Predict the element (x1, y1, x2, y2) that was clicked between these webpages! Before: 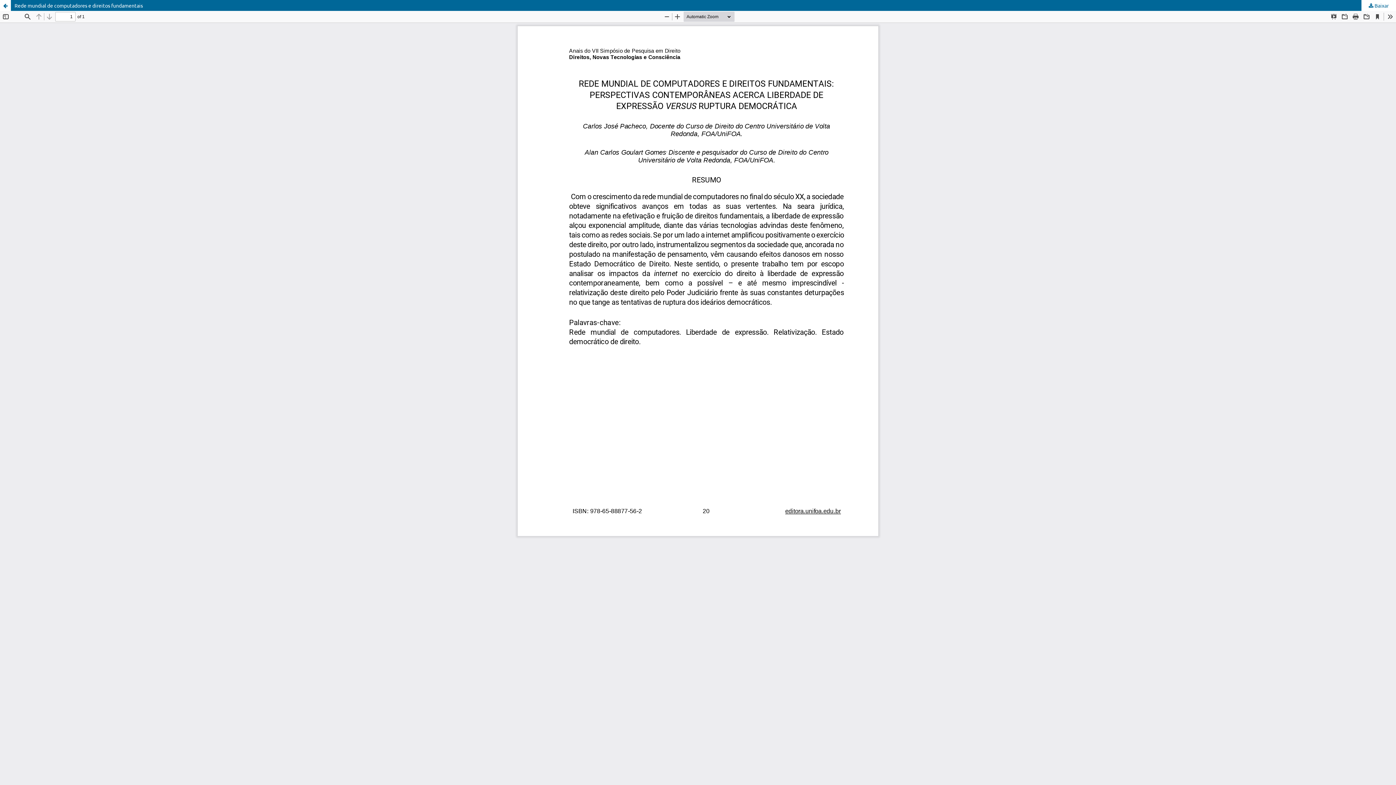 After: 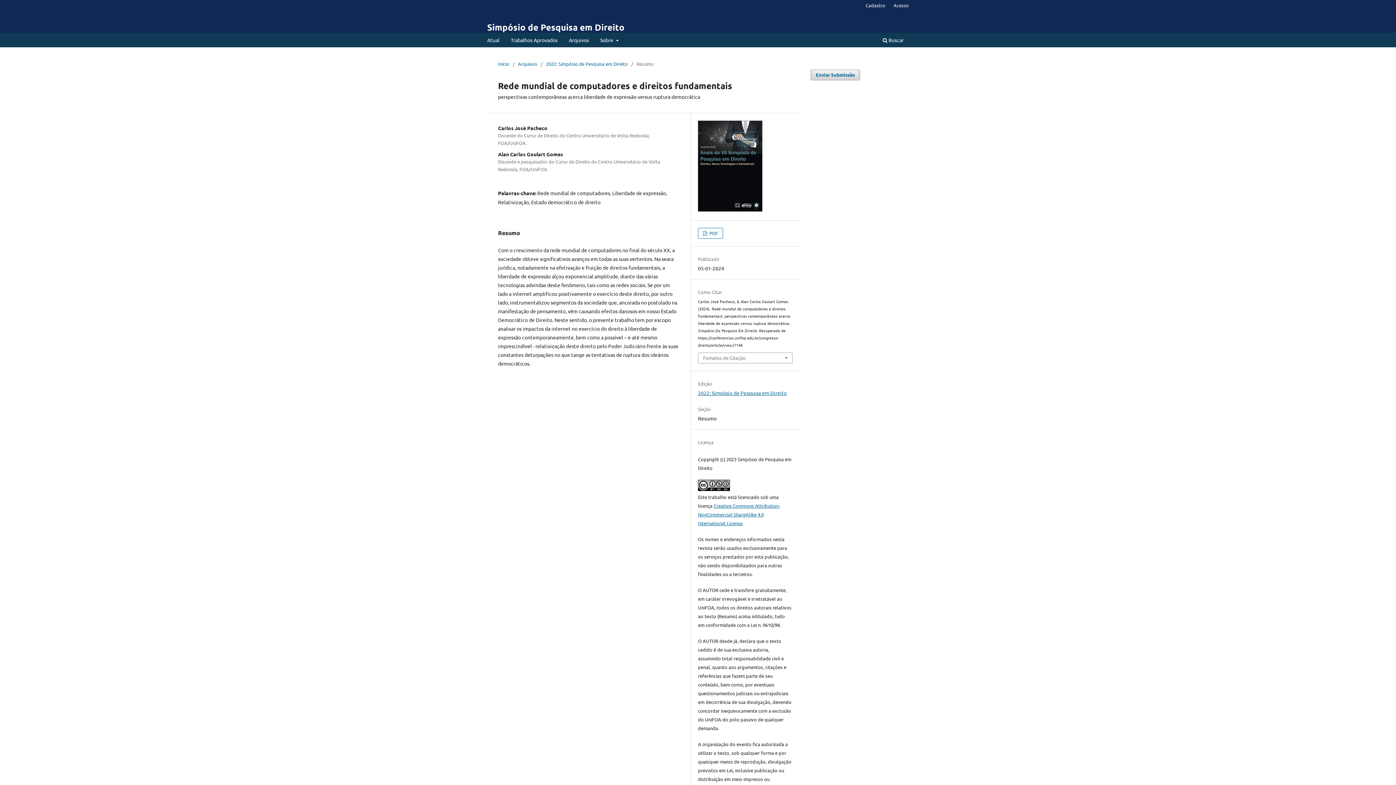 Action: label: Rede mundial de computadores e direitos fundamentais bbox: (0, 0, 1396, 10)